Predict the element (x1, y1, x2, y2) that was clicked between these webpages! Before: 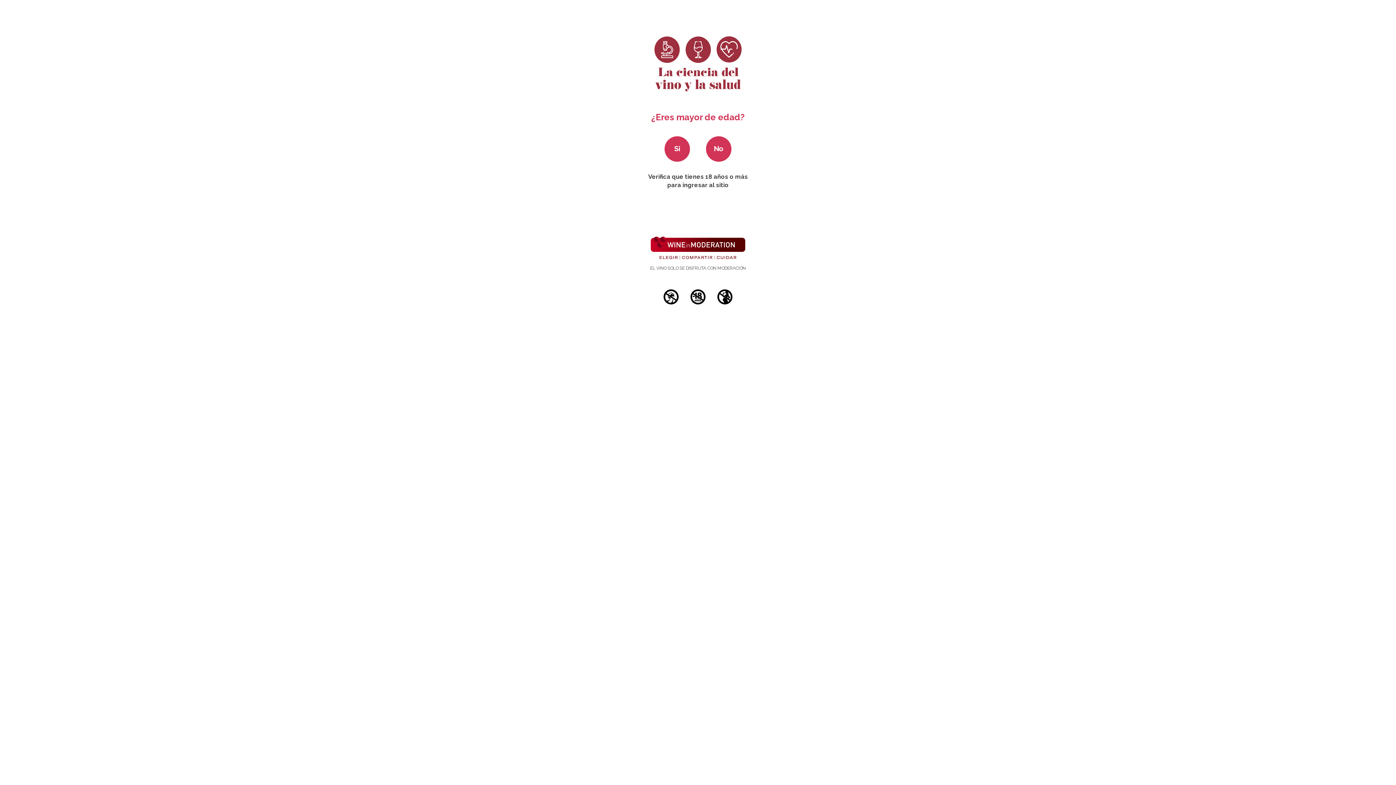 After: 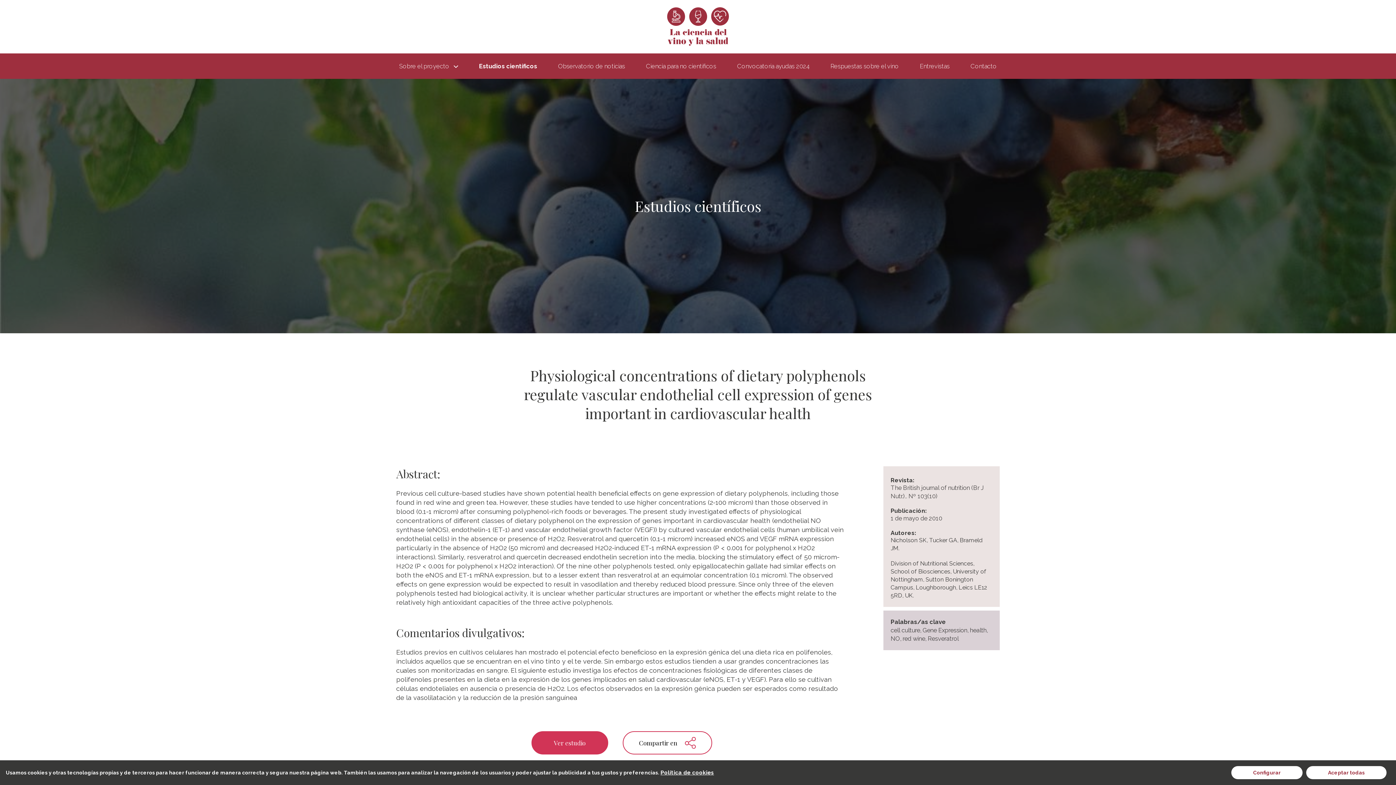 Action: label: Si bbox: (664, 136, 690, 161)